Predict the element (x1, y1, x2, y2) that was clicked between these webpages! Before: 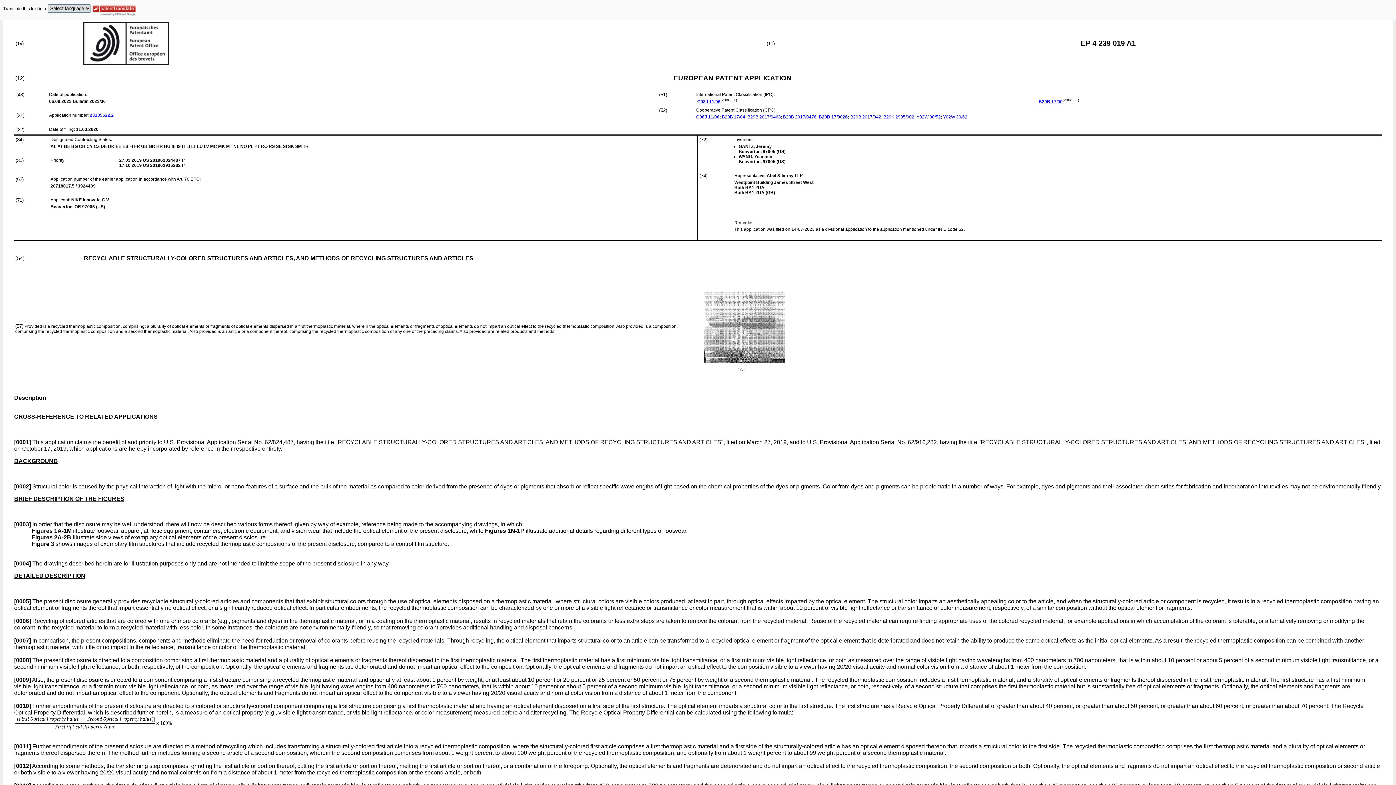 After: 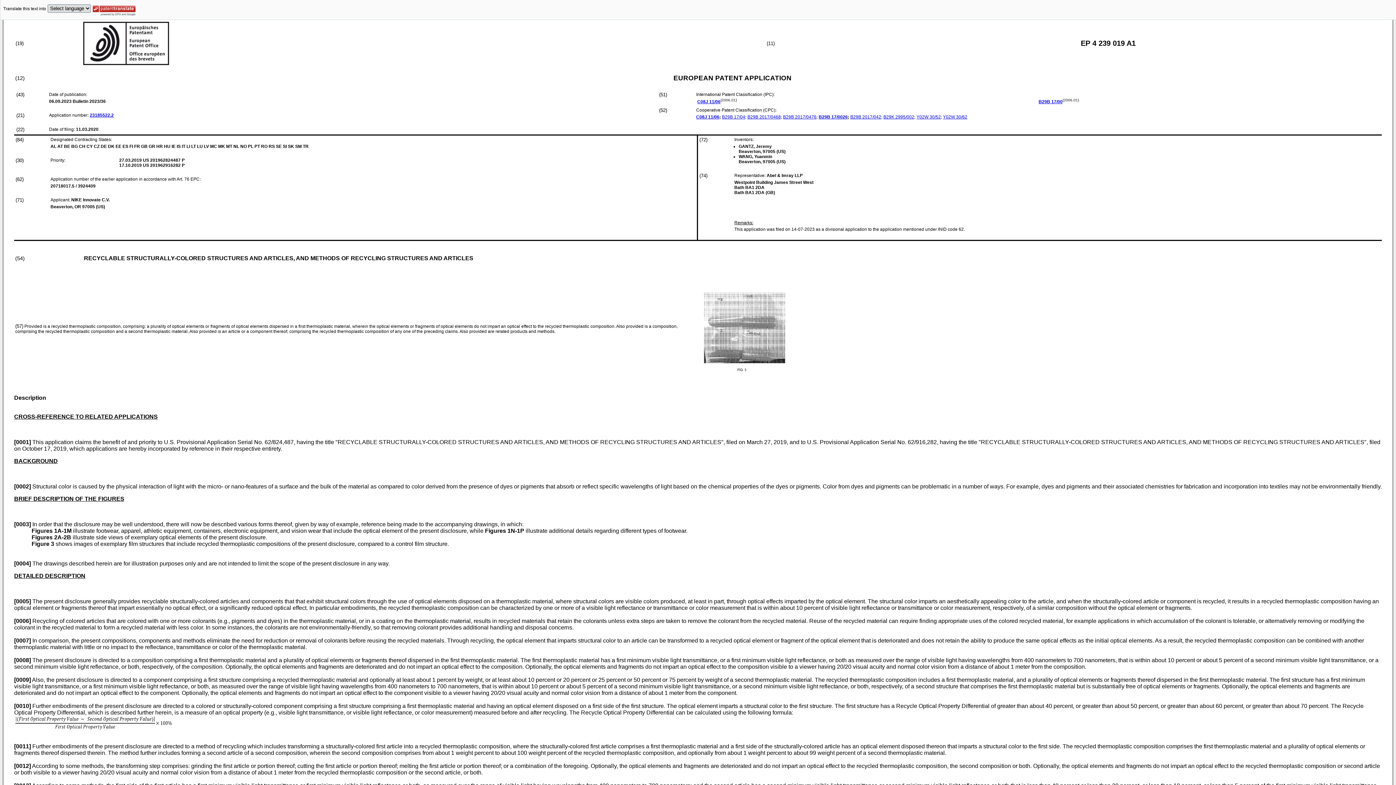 Action: label: B29B 2017/0476 bbox: (783, 114, 816, 119)